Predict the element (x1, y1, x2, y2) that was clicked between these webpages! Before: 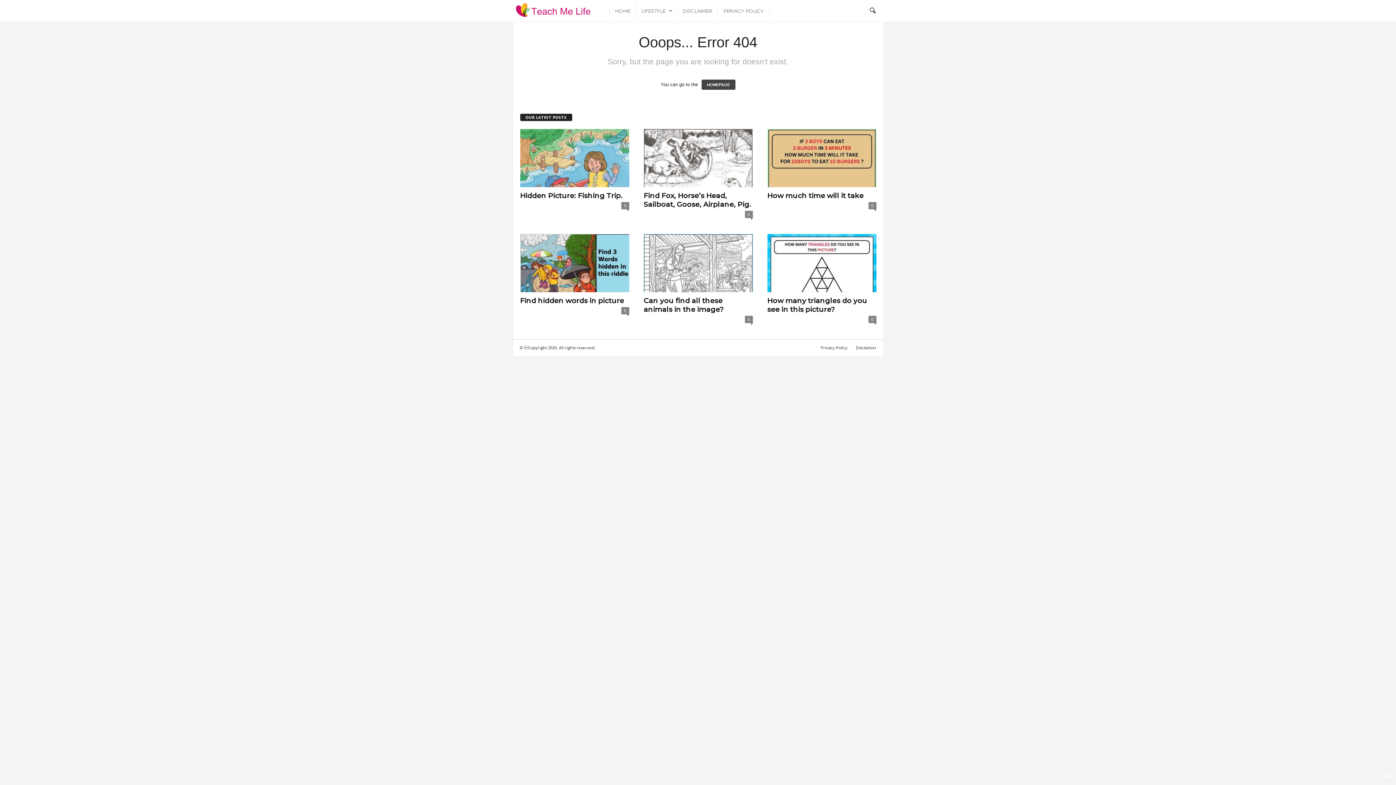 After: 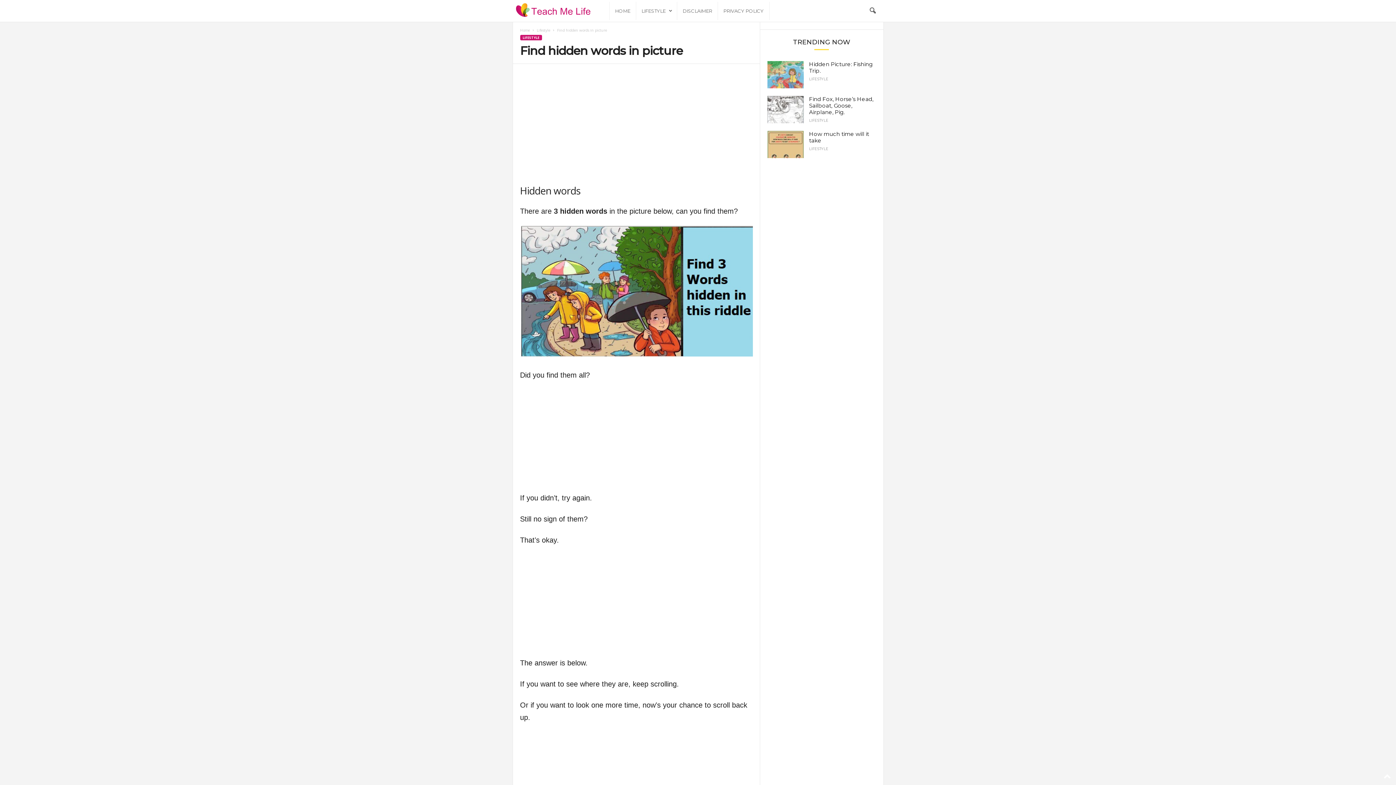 Action: label: 0 bbox: (621, 307, 629, 314)